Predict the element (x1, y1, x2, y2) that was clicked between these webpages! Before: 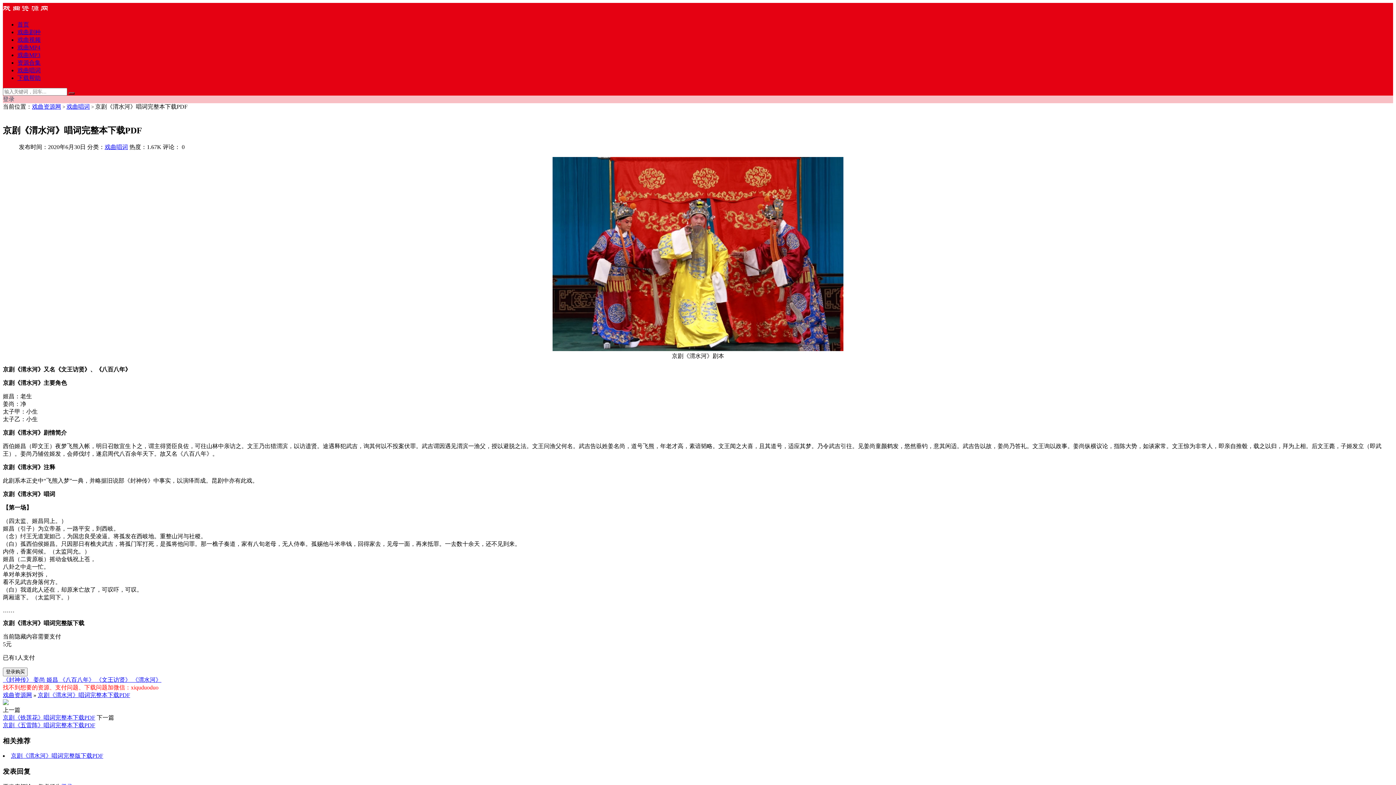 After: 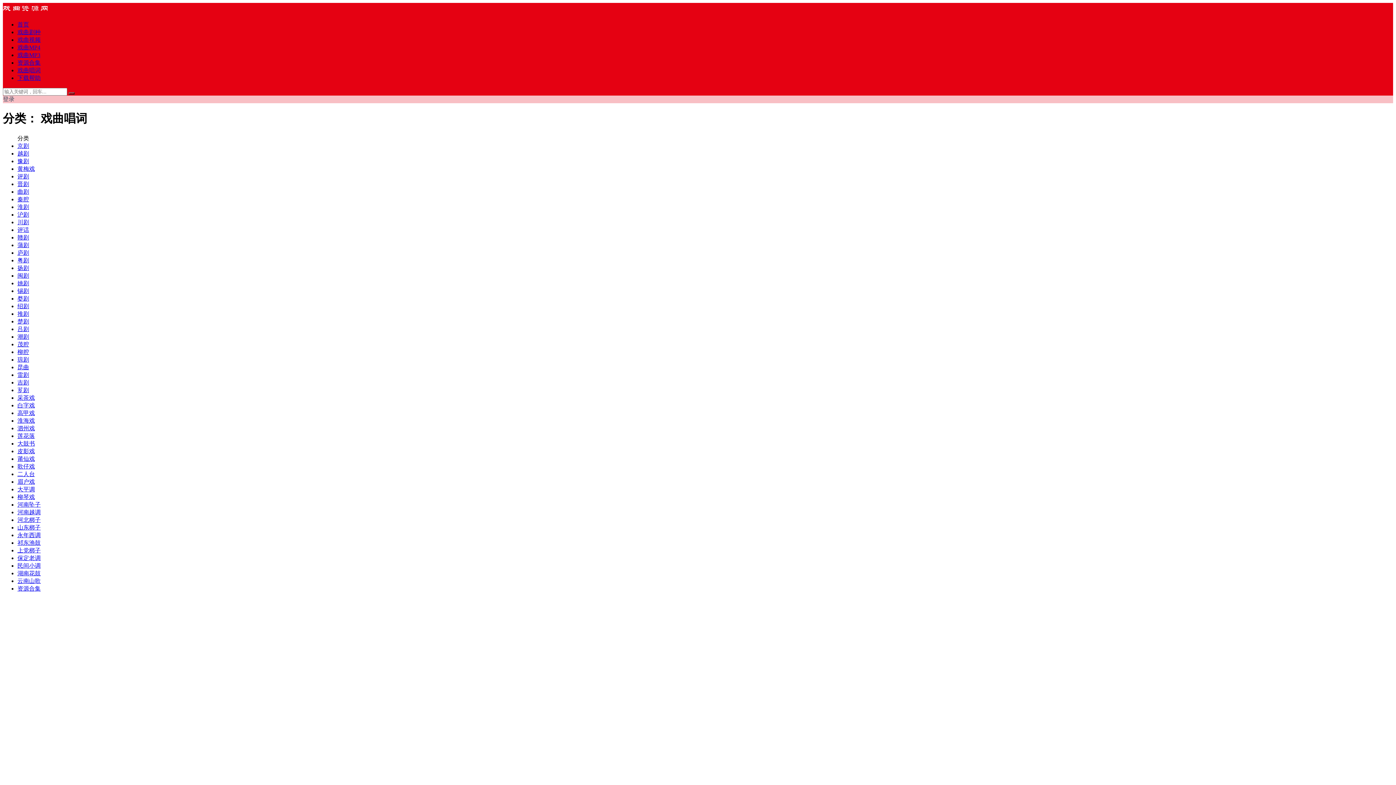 Action: bbox: (17, 67, 40, 73) label: 戏曲唱词